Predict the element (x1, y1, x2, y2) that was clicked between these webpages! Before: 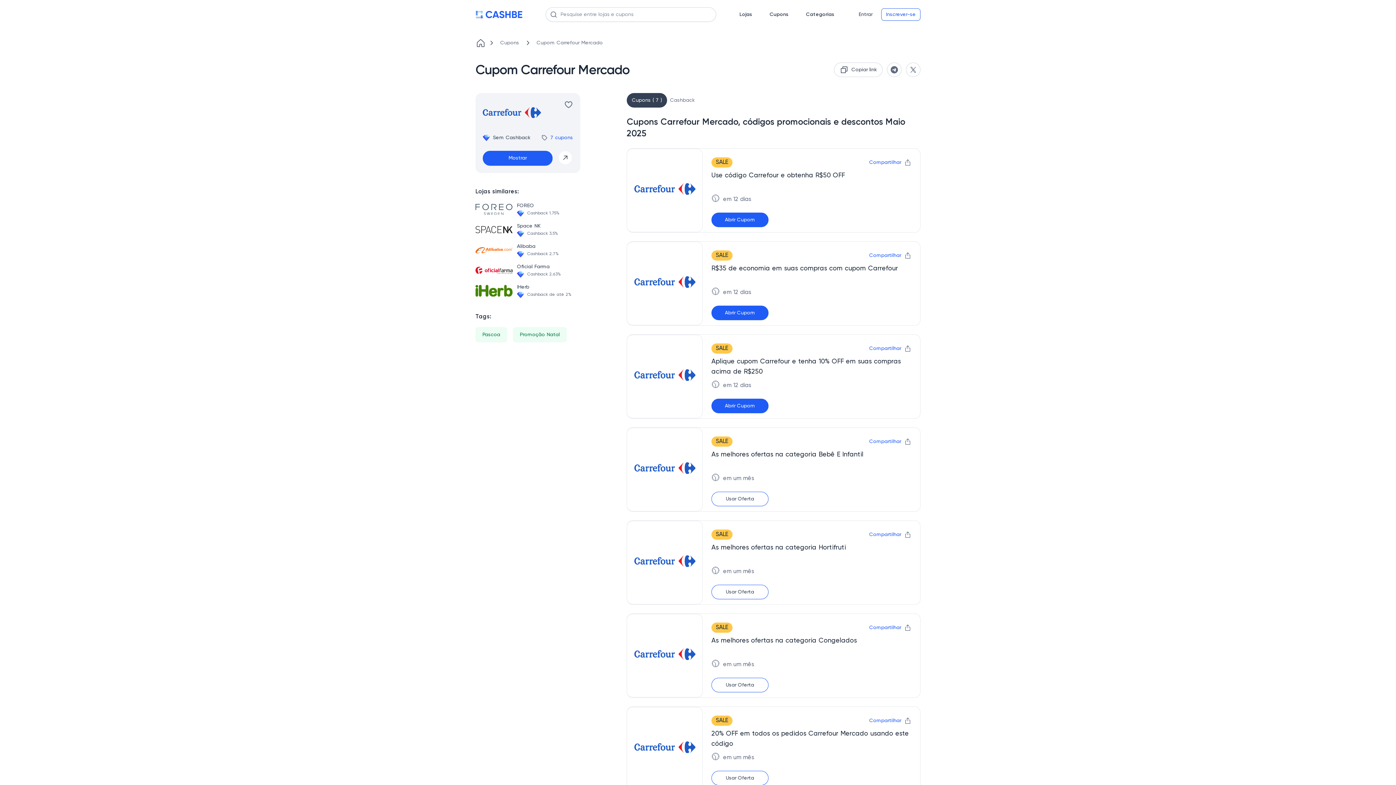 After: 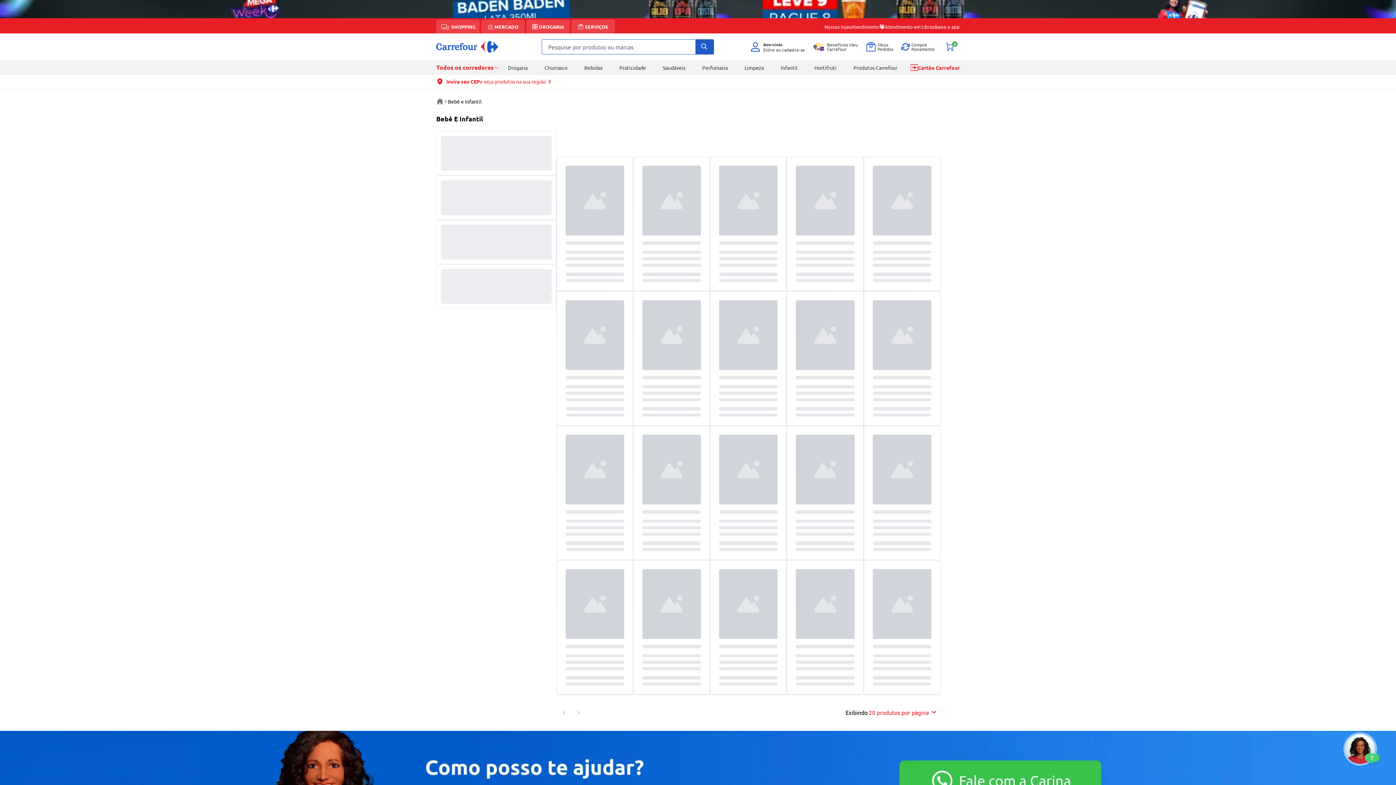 Action: bbox: (711, 492, 768, 506) label: Usar Oferta